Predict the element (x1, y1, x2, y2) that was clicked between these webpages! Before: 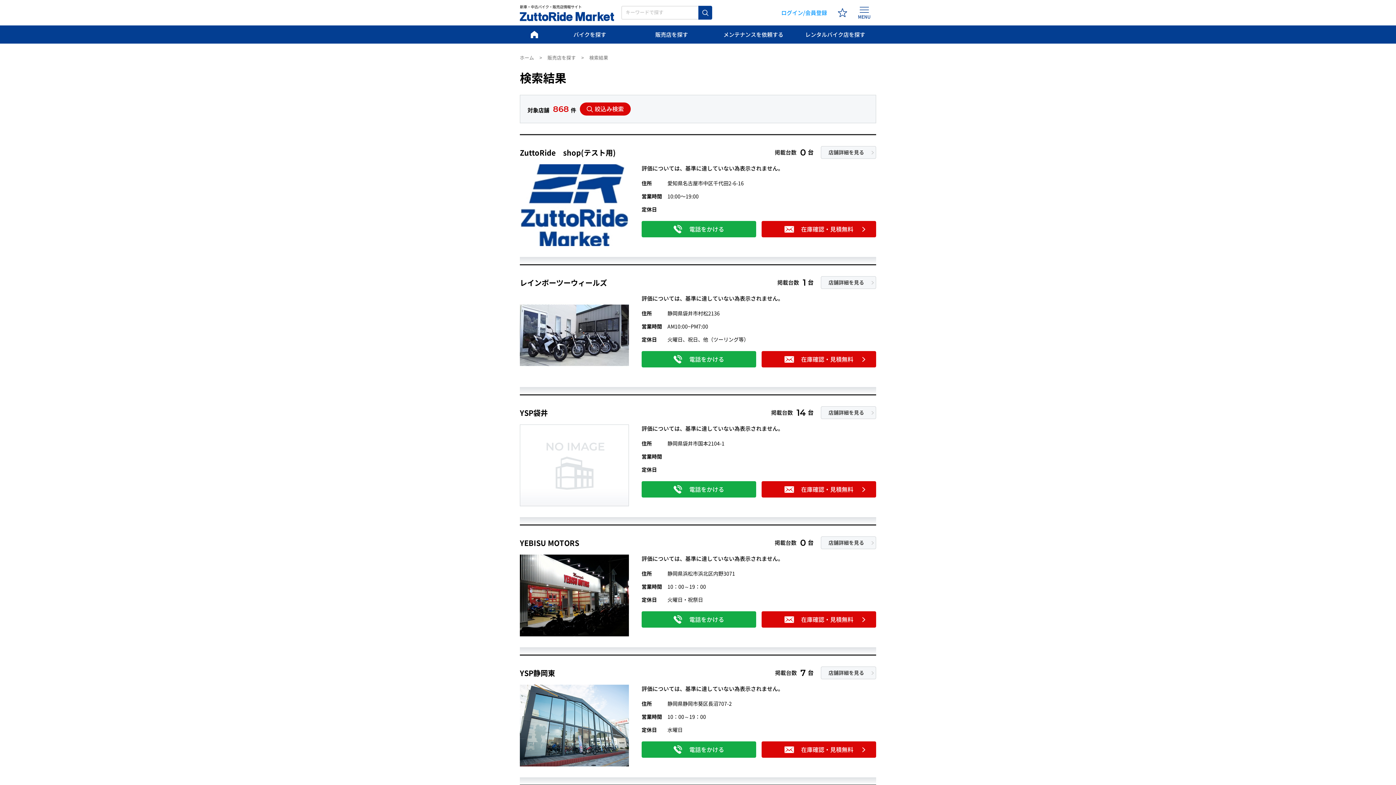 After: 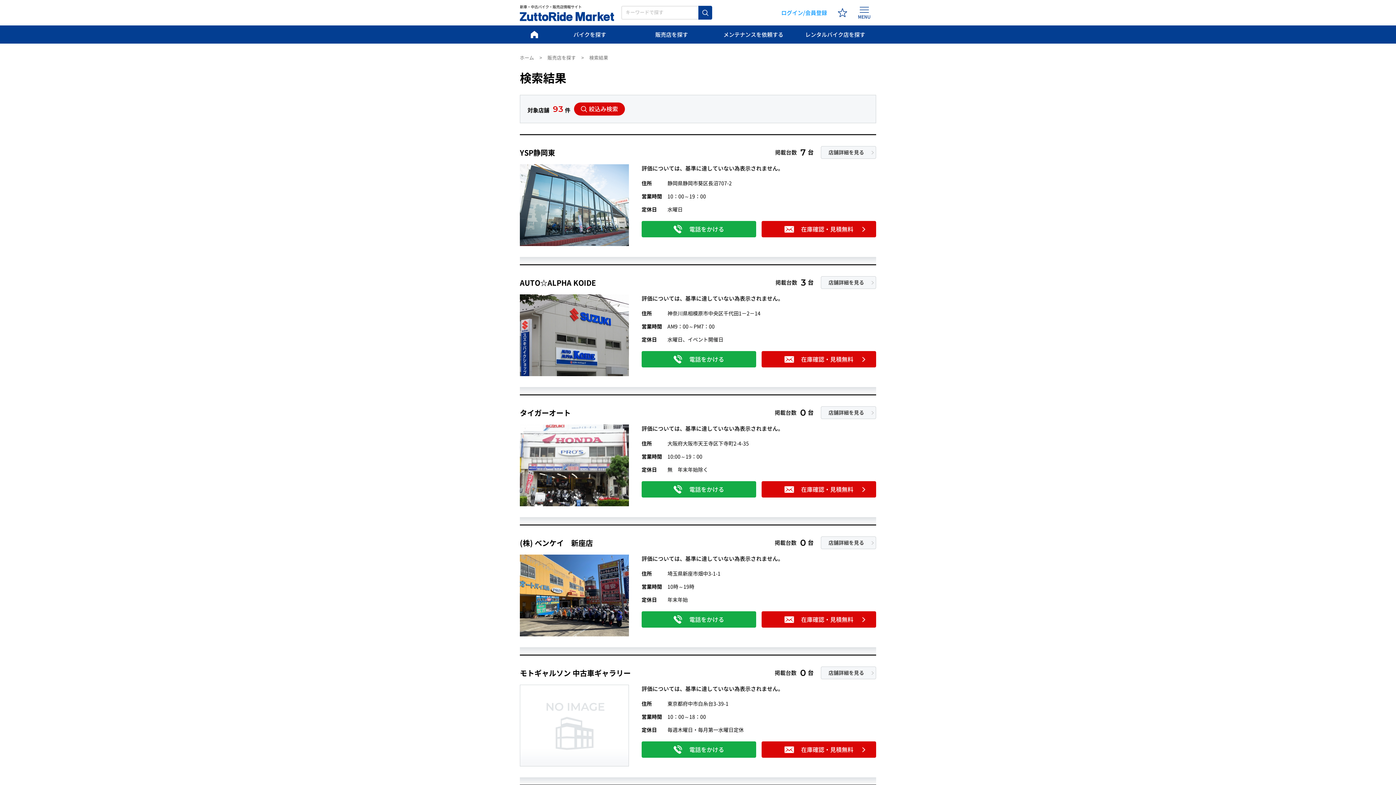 Action: bbox: (794, 25, 876, 43) label: レンタルバイク店を探す